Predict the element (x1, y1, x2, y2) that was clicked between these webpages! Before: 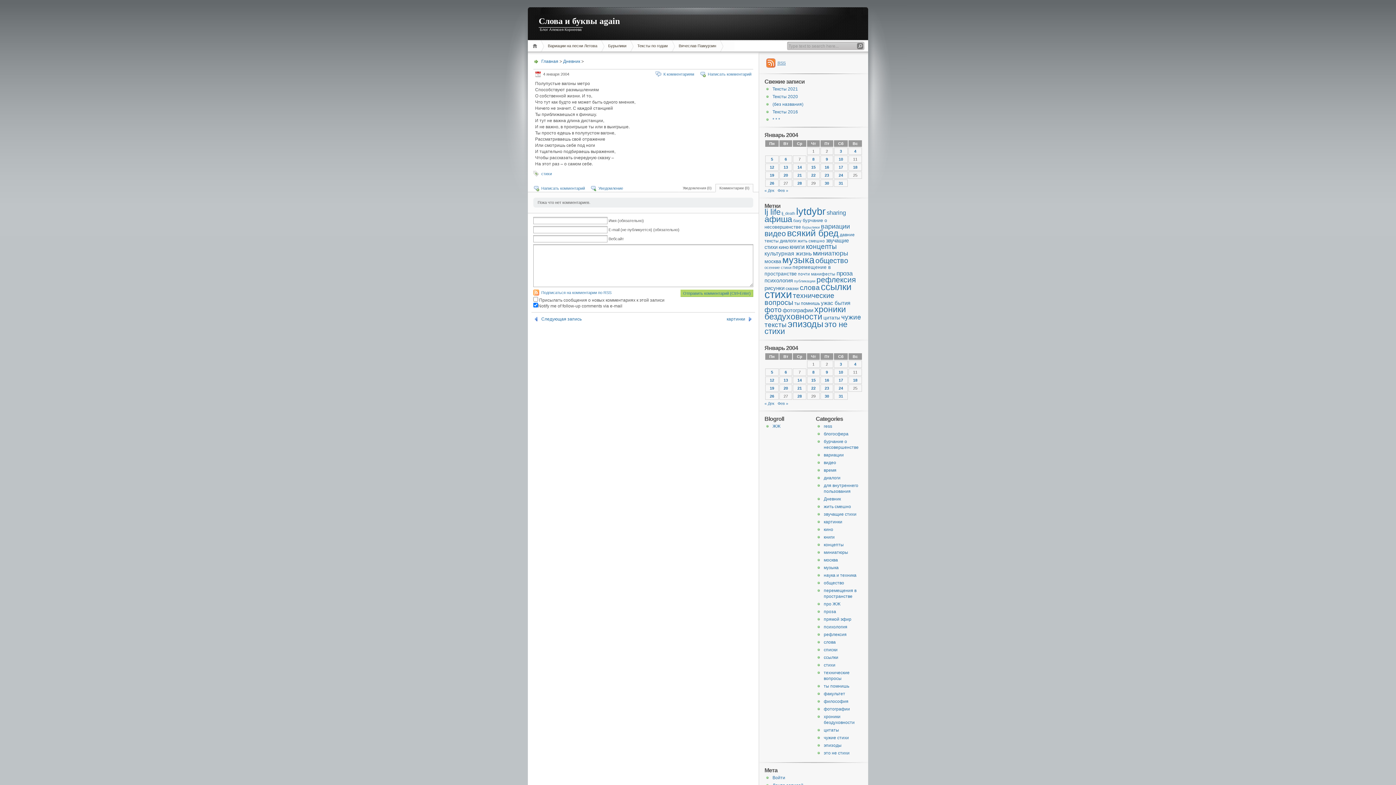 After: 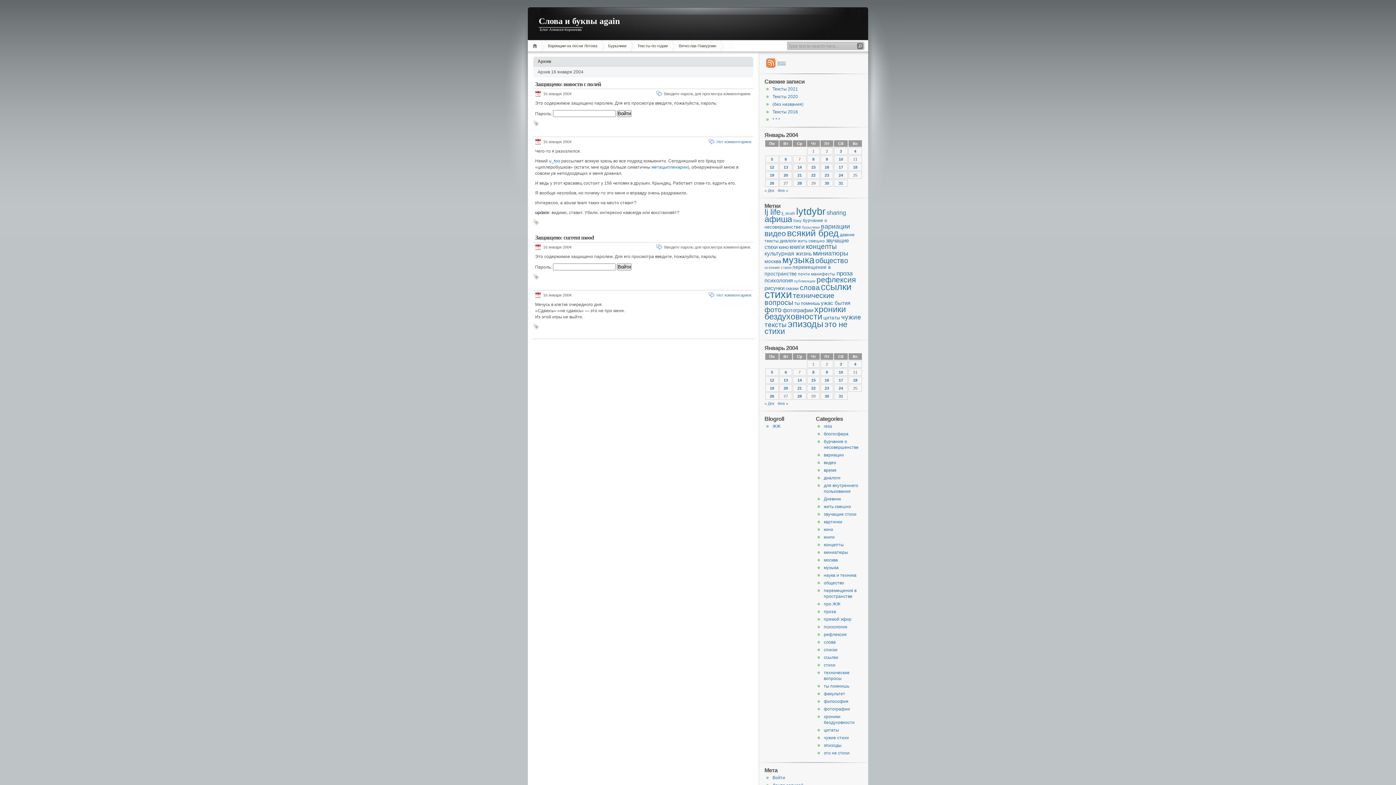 Action: bbox: (824, 165, 829, 169) label: Записи, опубликованные 16.01.2004